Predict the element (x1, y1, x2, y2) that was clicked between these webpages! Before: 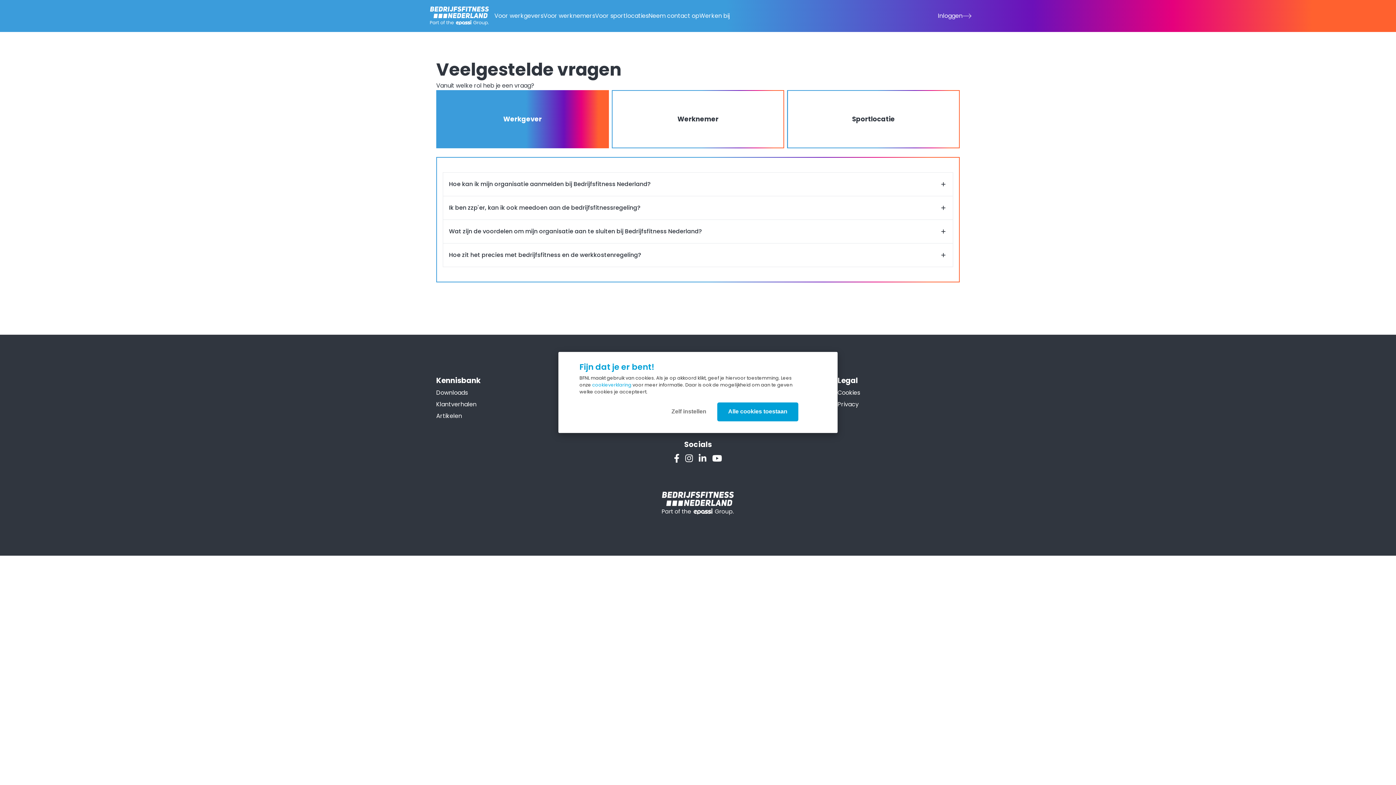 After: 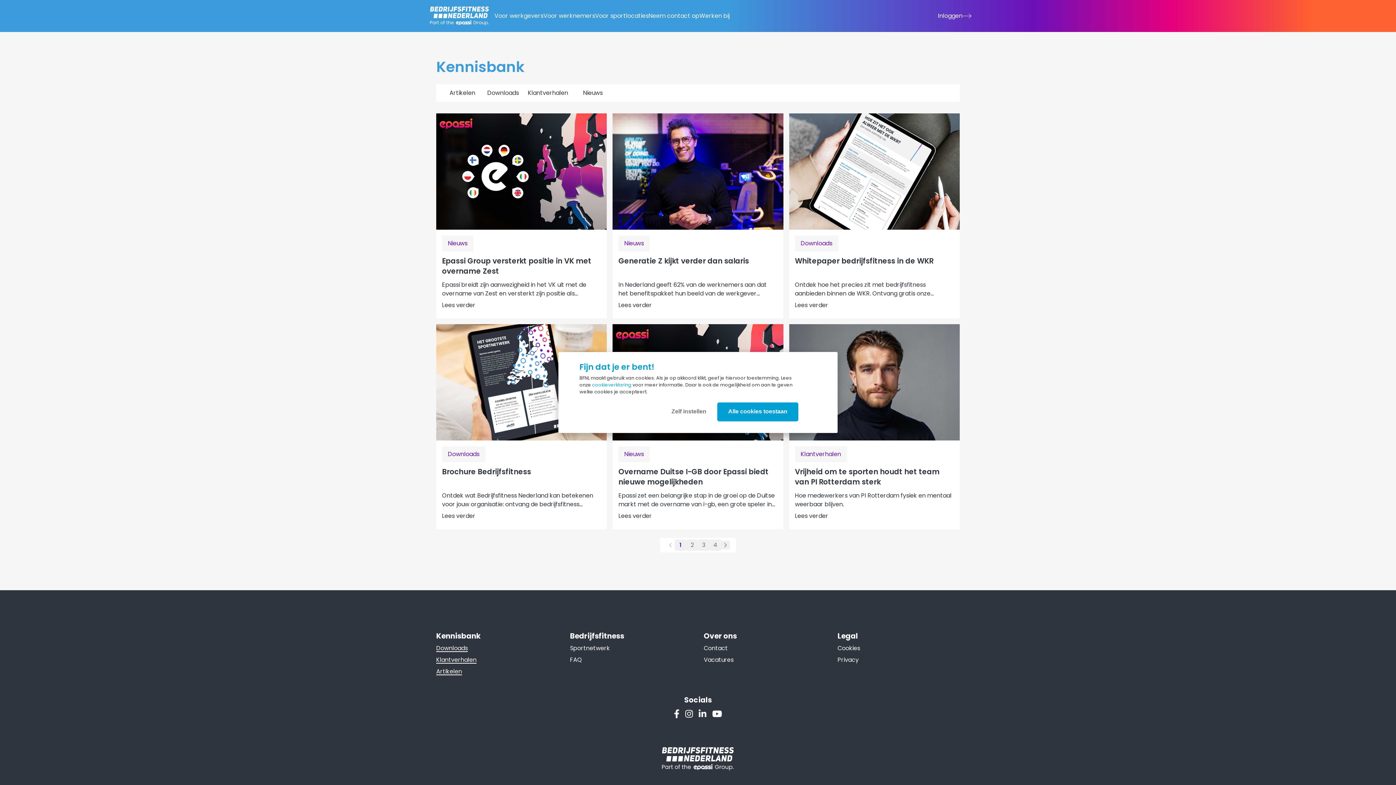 Action: bbox: (436, 400, 476, 408) label: Klantverhalen